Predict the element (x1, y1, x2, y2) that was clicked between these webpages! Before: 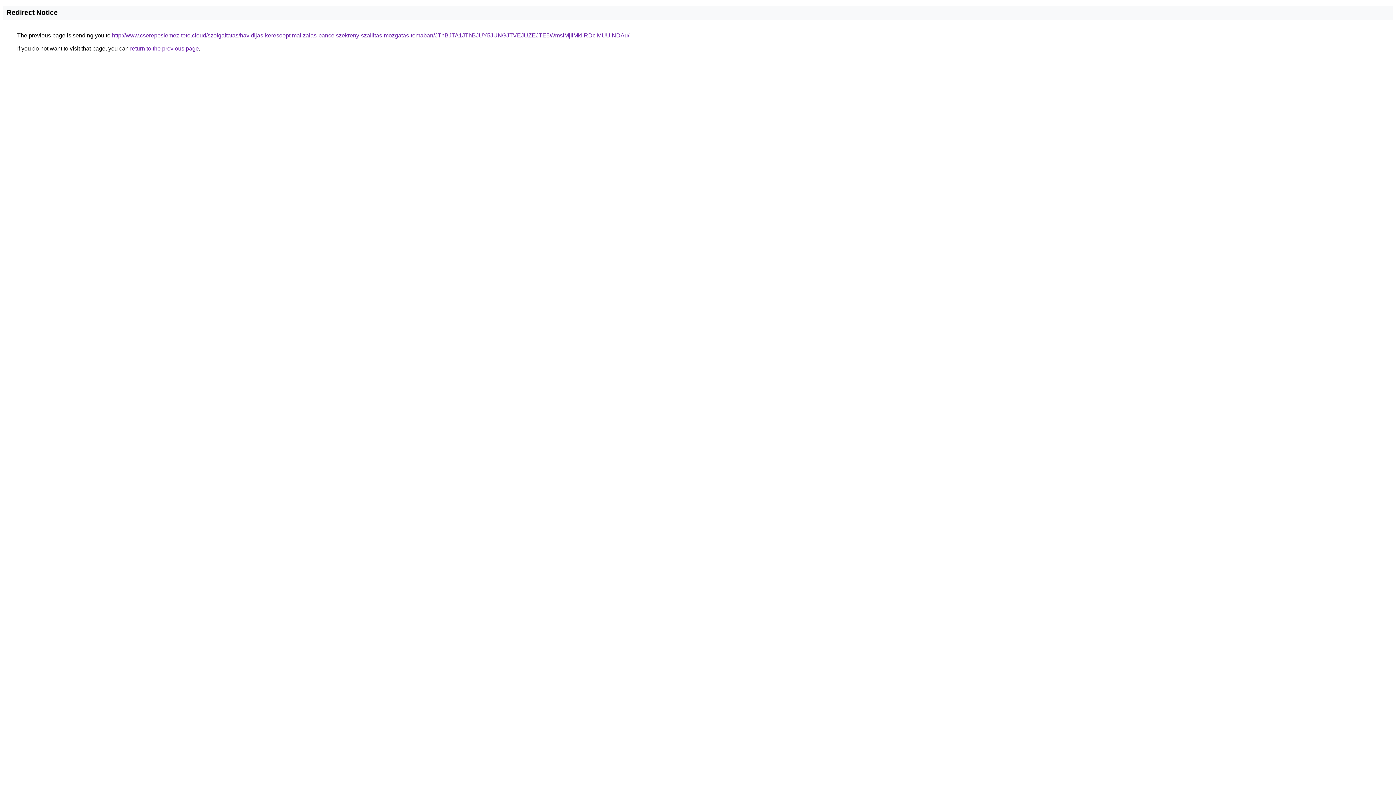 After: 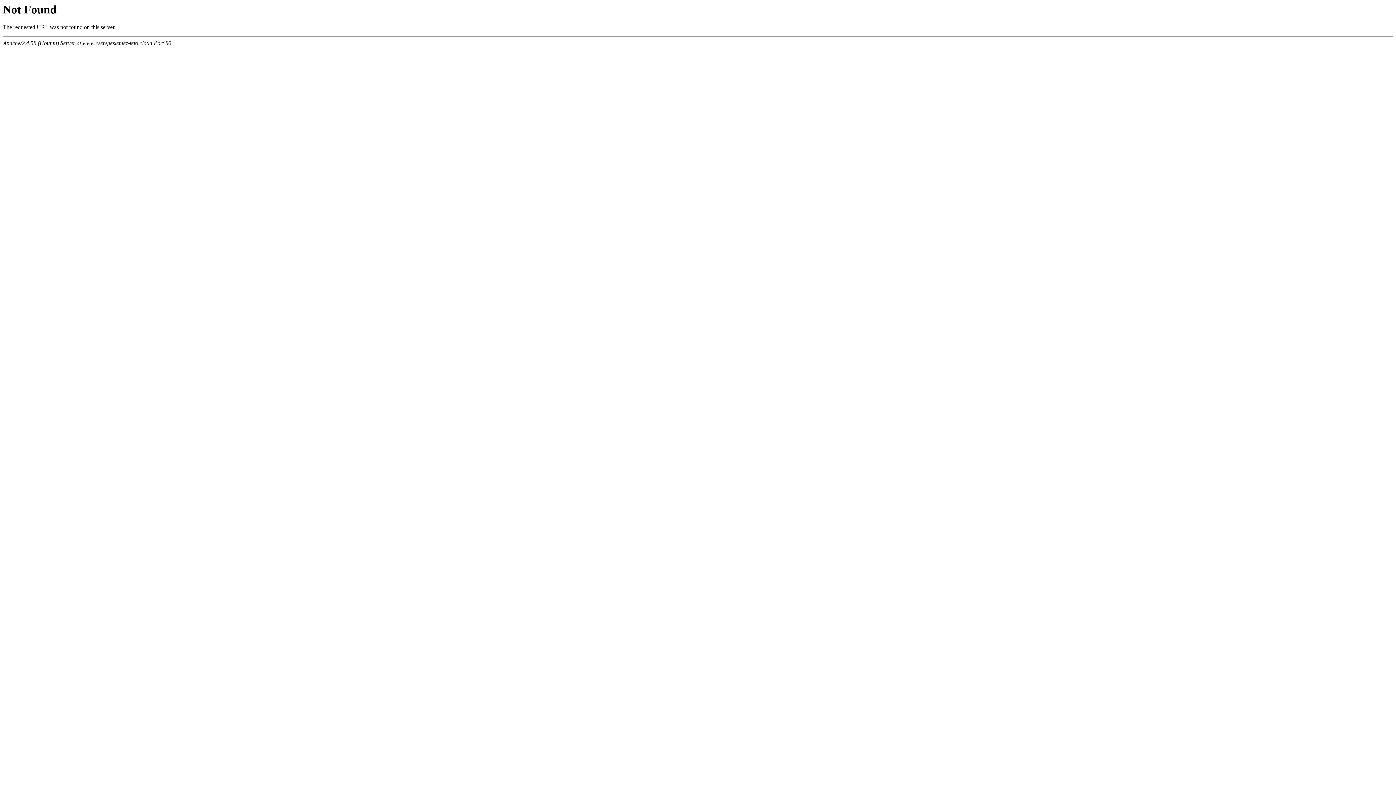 Action: bbox: (112, 32, 629, 38) label: http://www.cserepeslemez-teto.cloud/szolgaltatas/havidijas-keresooptimalizalas-pancelszekreny-szallitas-mozgatas-temaban/JThBJTA1JThBJUY5JUNGJTVEJUZEJTE5WmslMjIlMkIlRDclMUUlNDAu/